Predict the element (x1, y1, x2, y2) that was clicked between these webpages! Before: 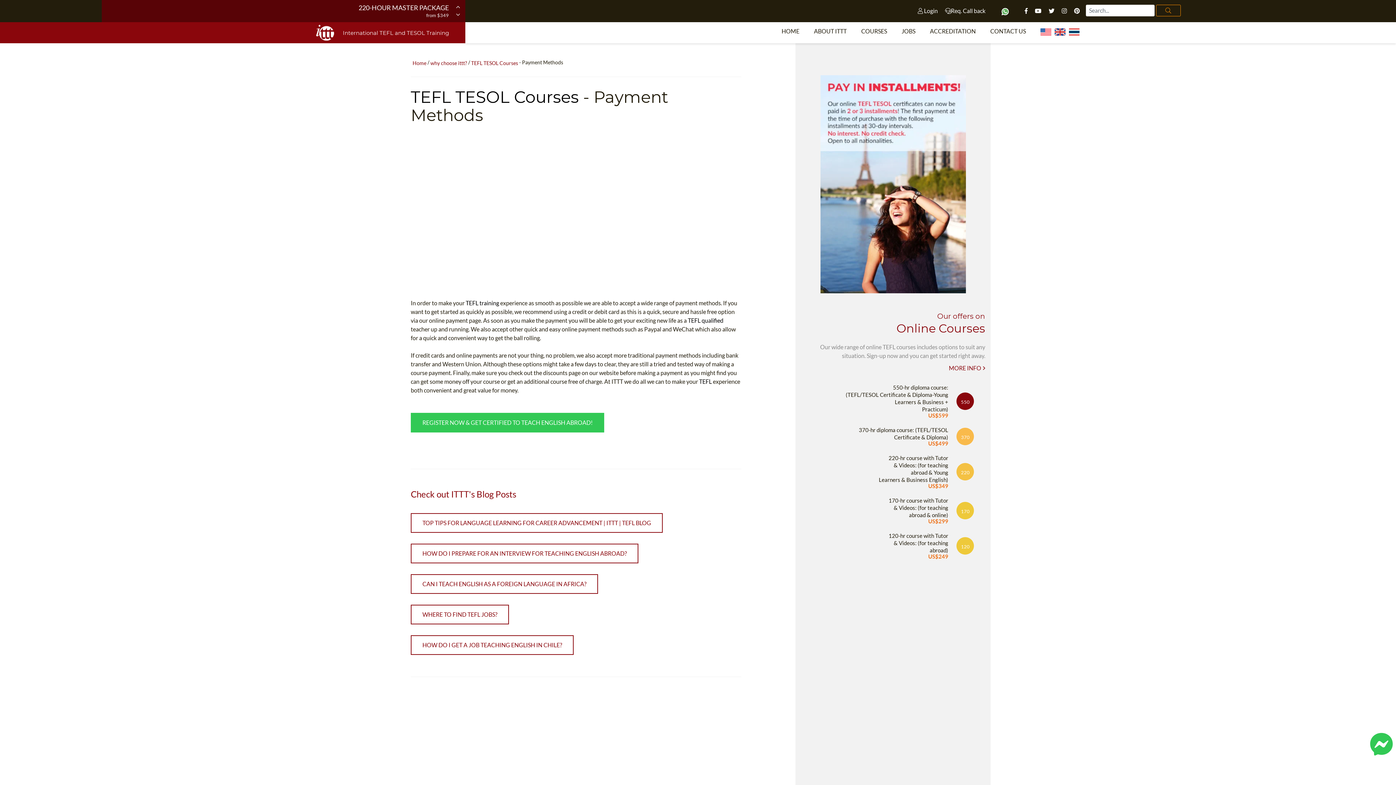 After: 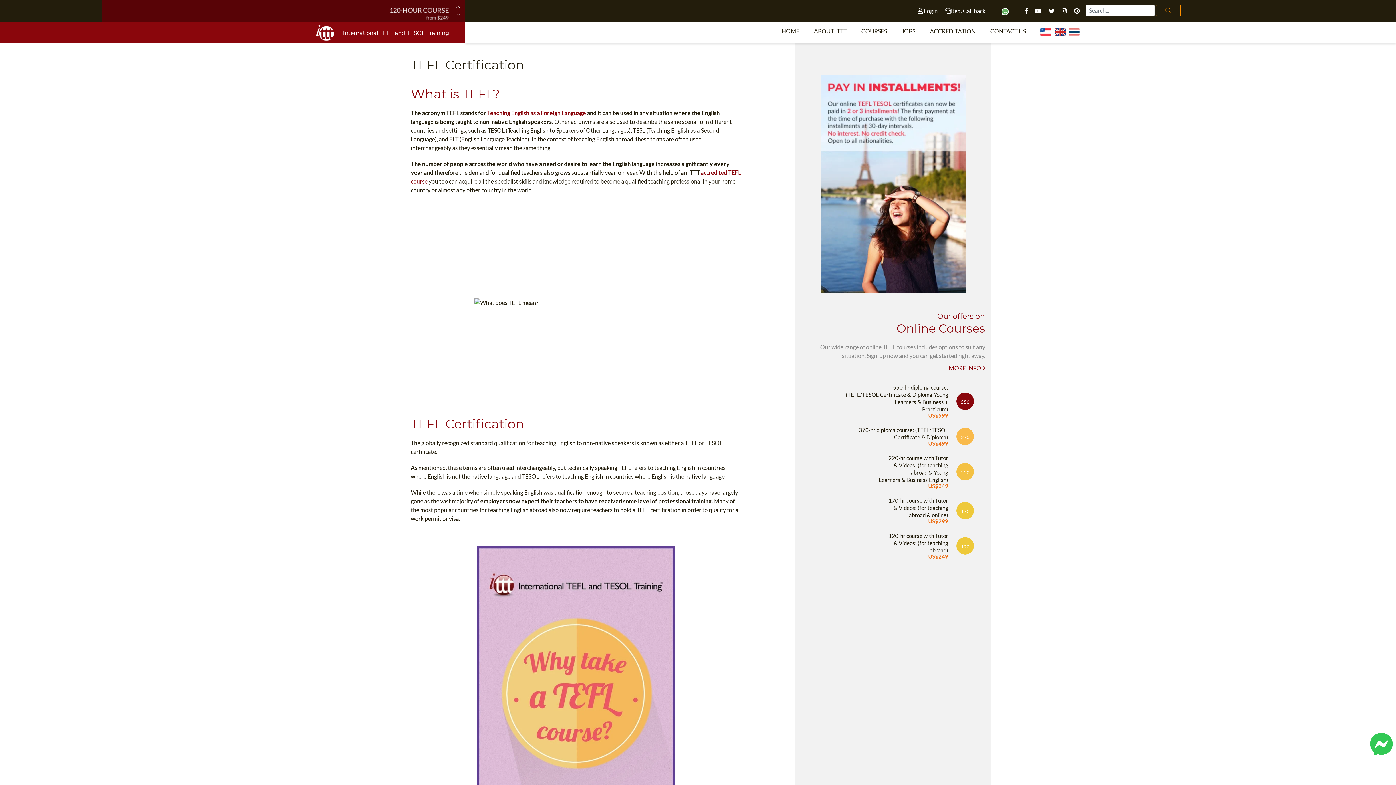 Action: bbox: (315, 24, 334, 40)